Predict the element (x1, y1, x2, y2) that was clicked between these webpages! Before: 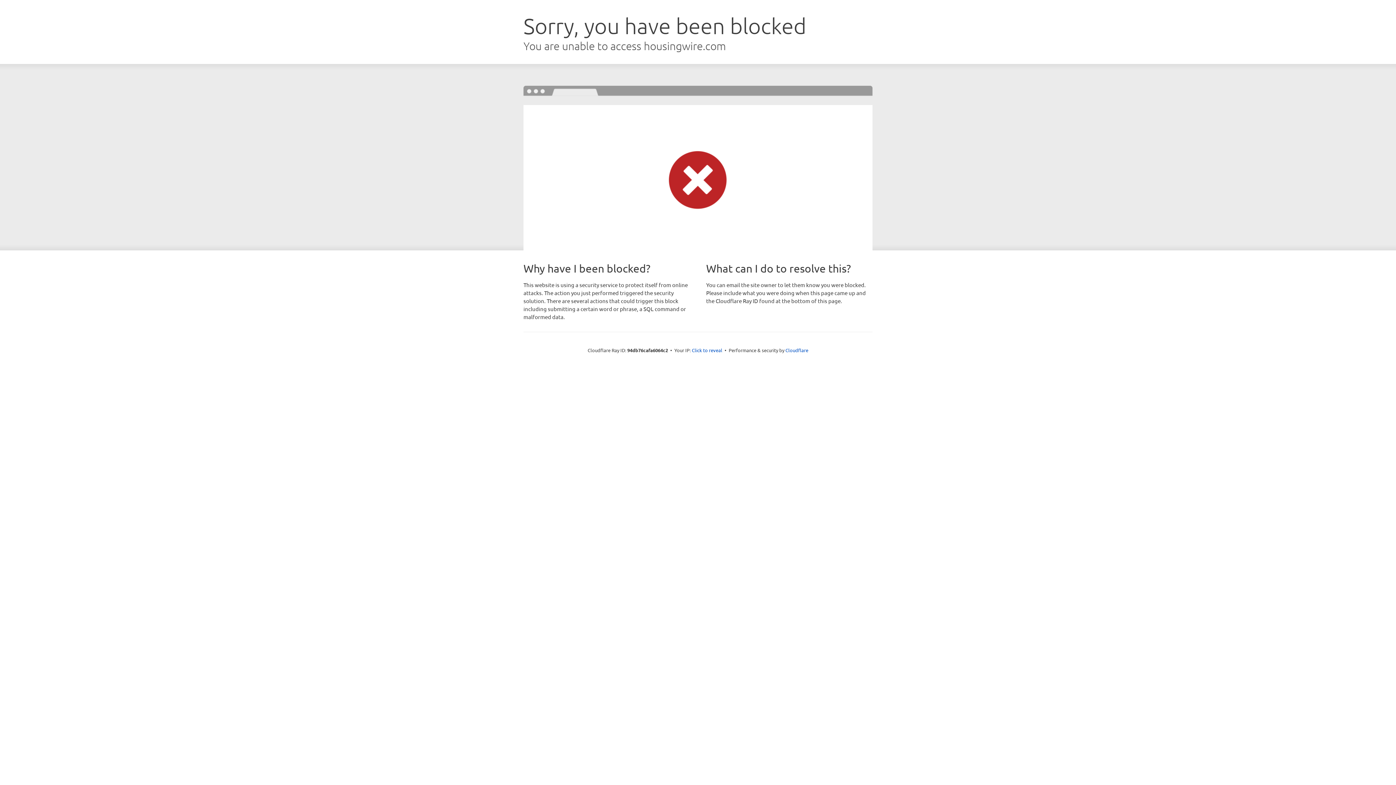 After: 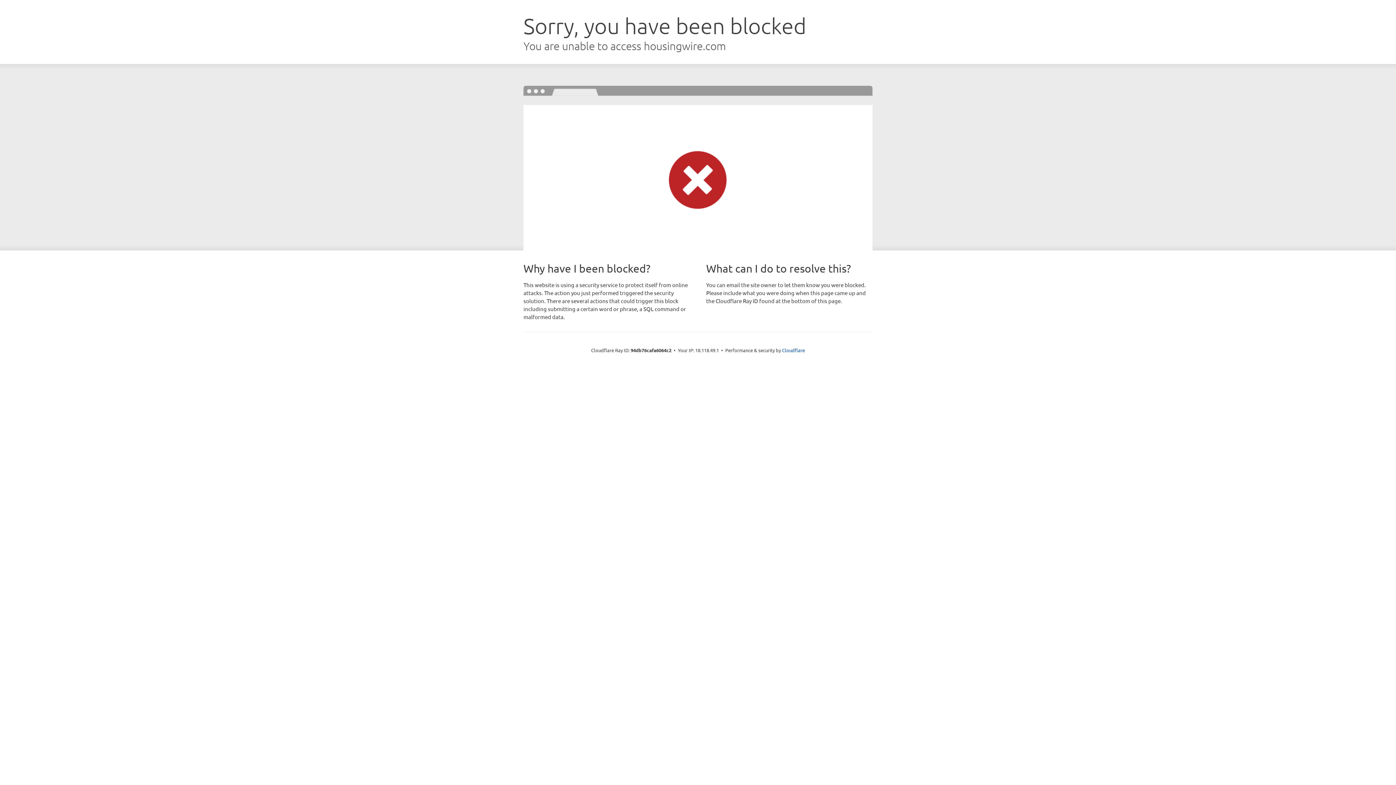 Action: bbox: (692, 346, 722, 353) label: Click to reveal